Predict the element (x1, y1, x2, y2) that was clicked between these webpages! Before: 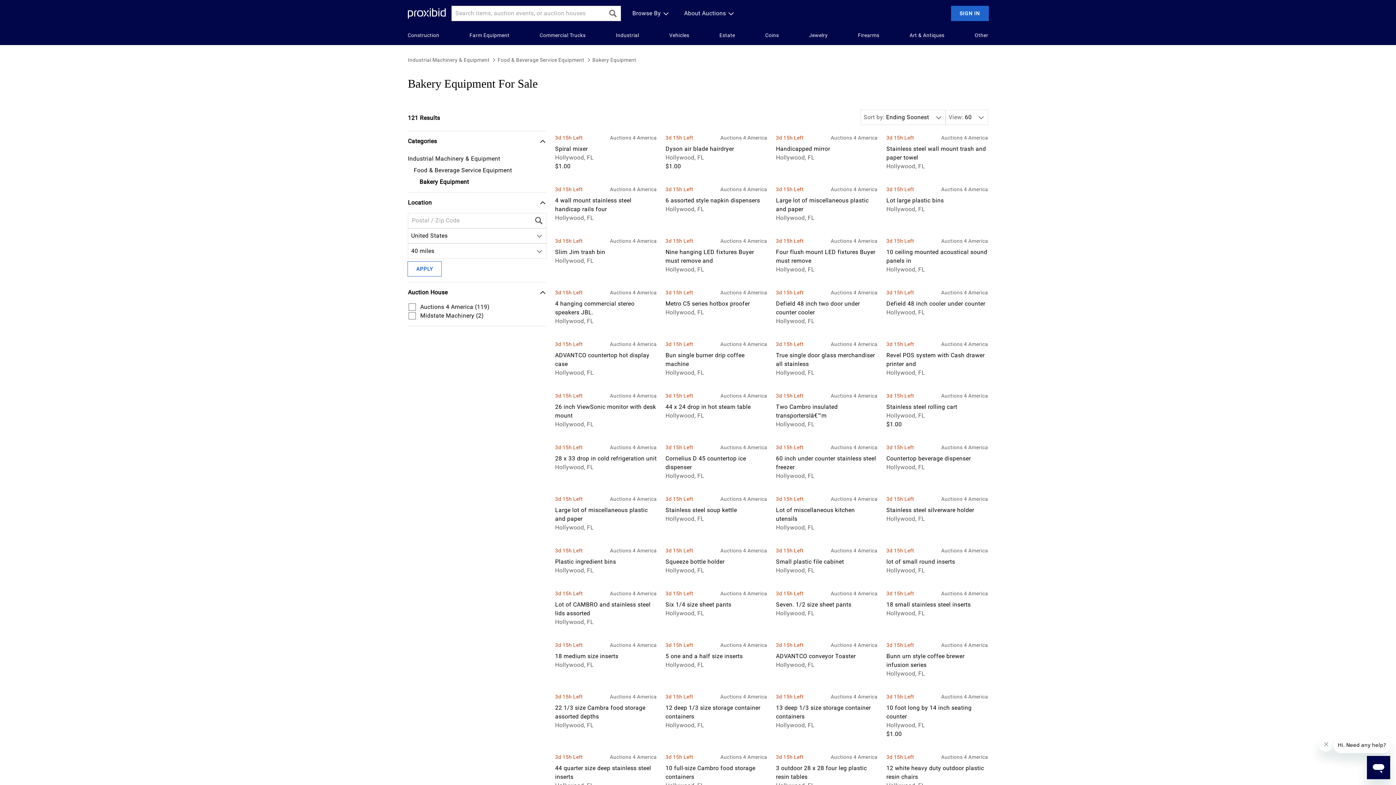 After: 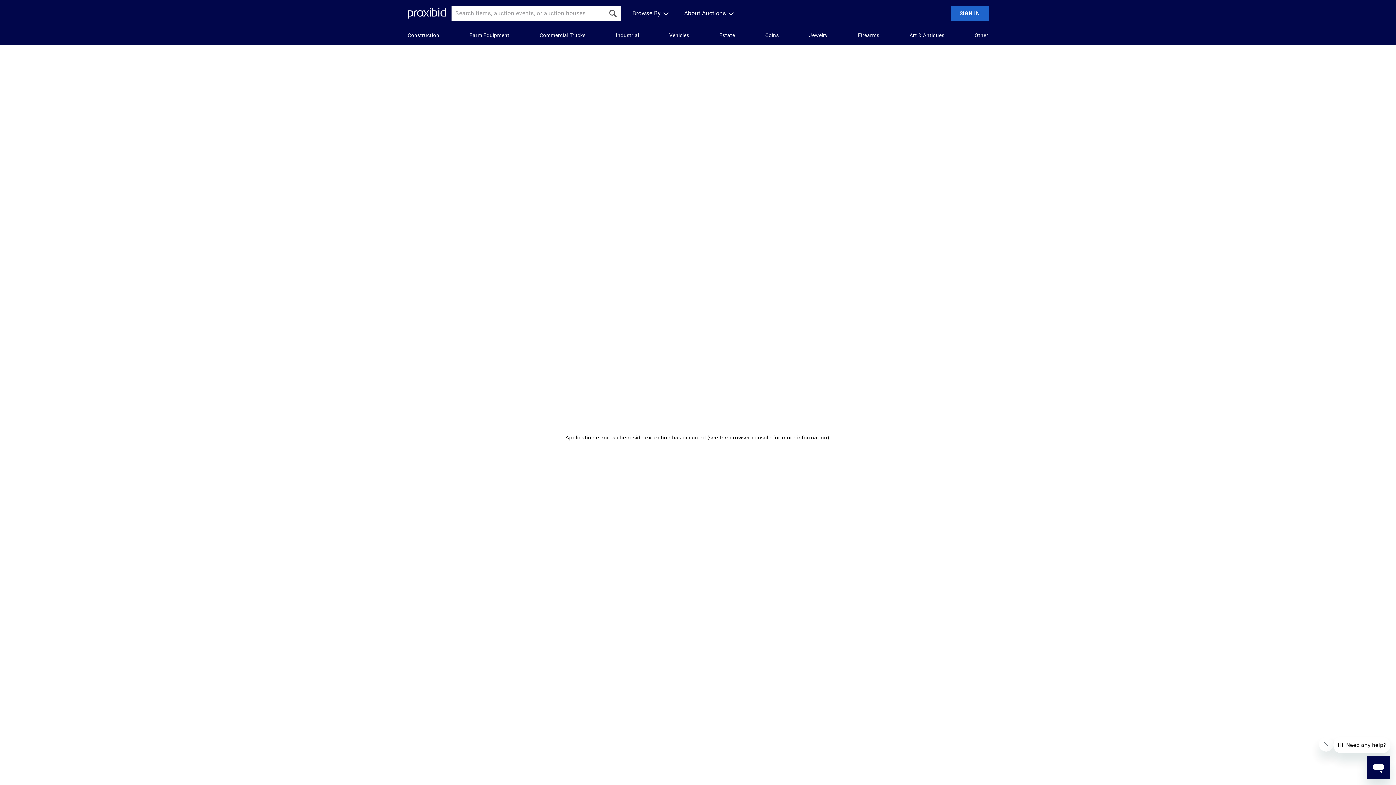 Action: bbox: (765, 31, 779, 39) label: Coins